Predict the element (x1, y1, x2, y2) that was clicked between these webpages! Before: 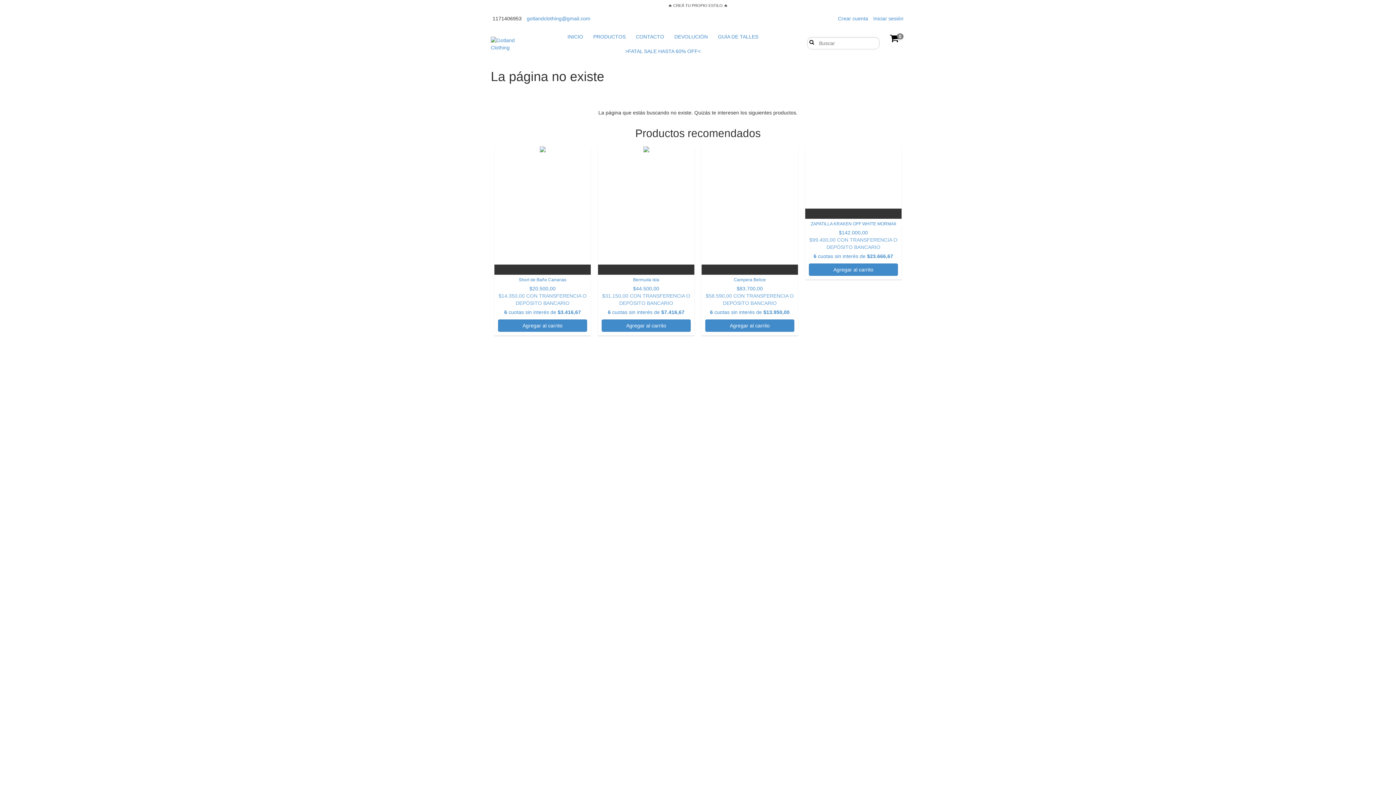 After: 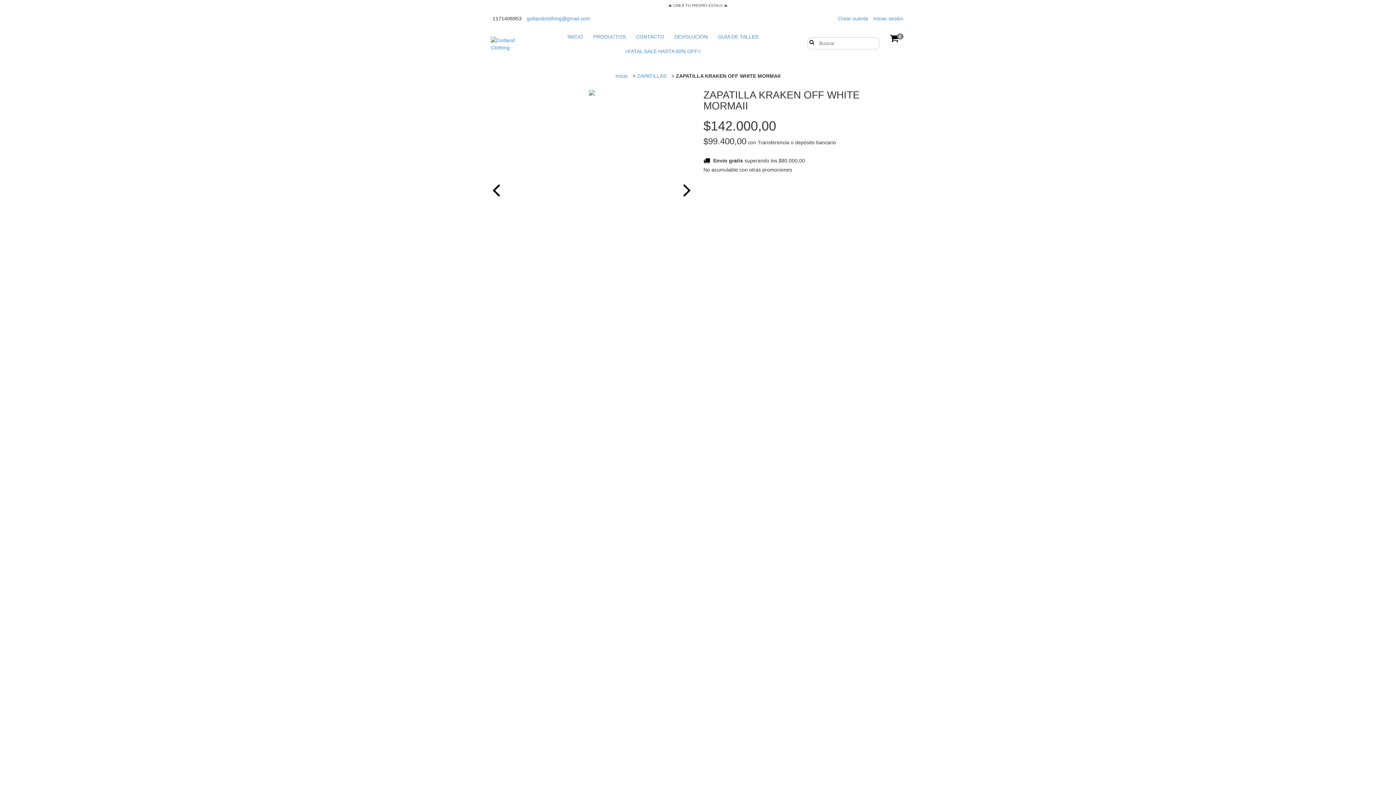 Action: bbox: (809, 220, 898, 259) label: ZAPATILLA KRAKEN OFF WHITE MORMAII